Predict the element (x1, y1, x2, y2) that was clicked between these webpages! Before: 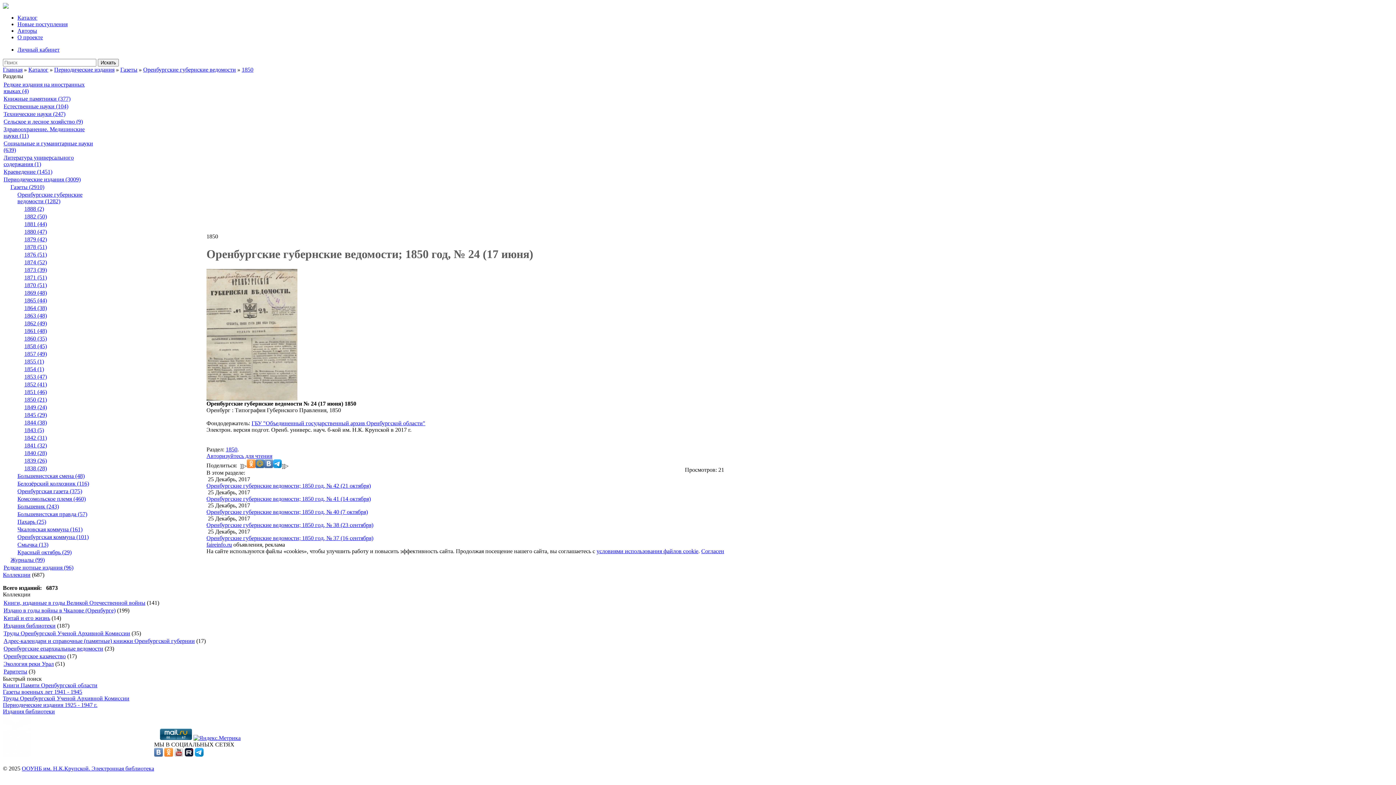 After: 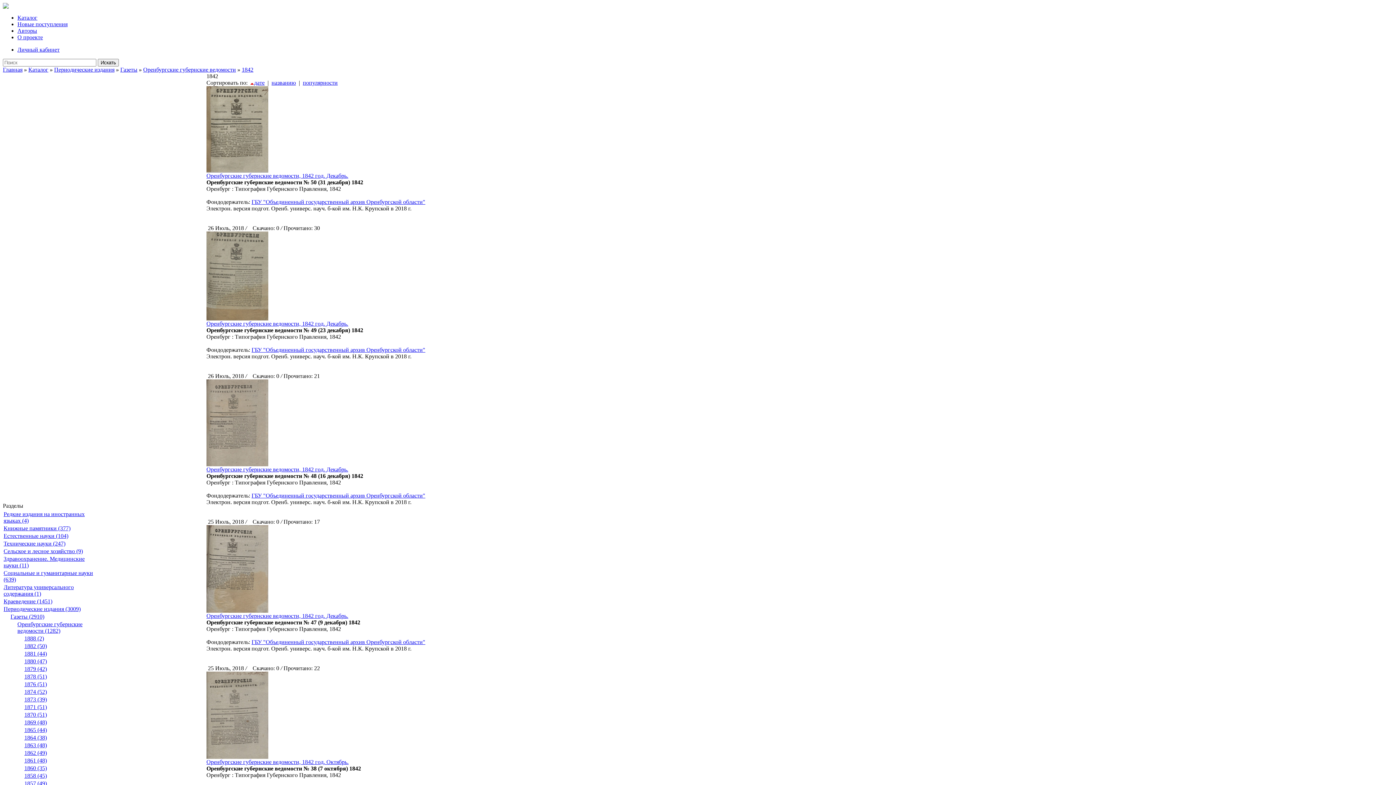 Action: bbox: (24, 434, 46, 441) label: 1842 (31)